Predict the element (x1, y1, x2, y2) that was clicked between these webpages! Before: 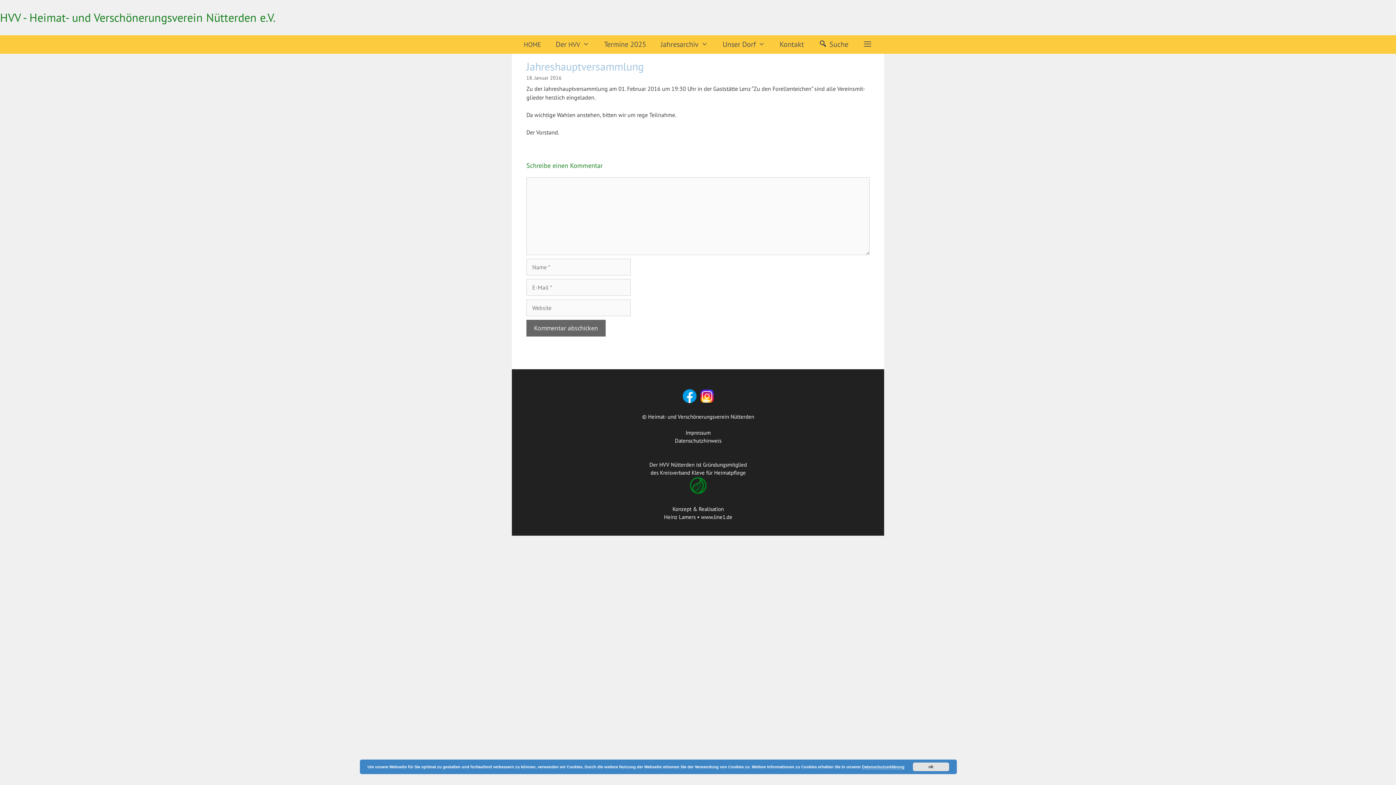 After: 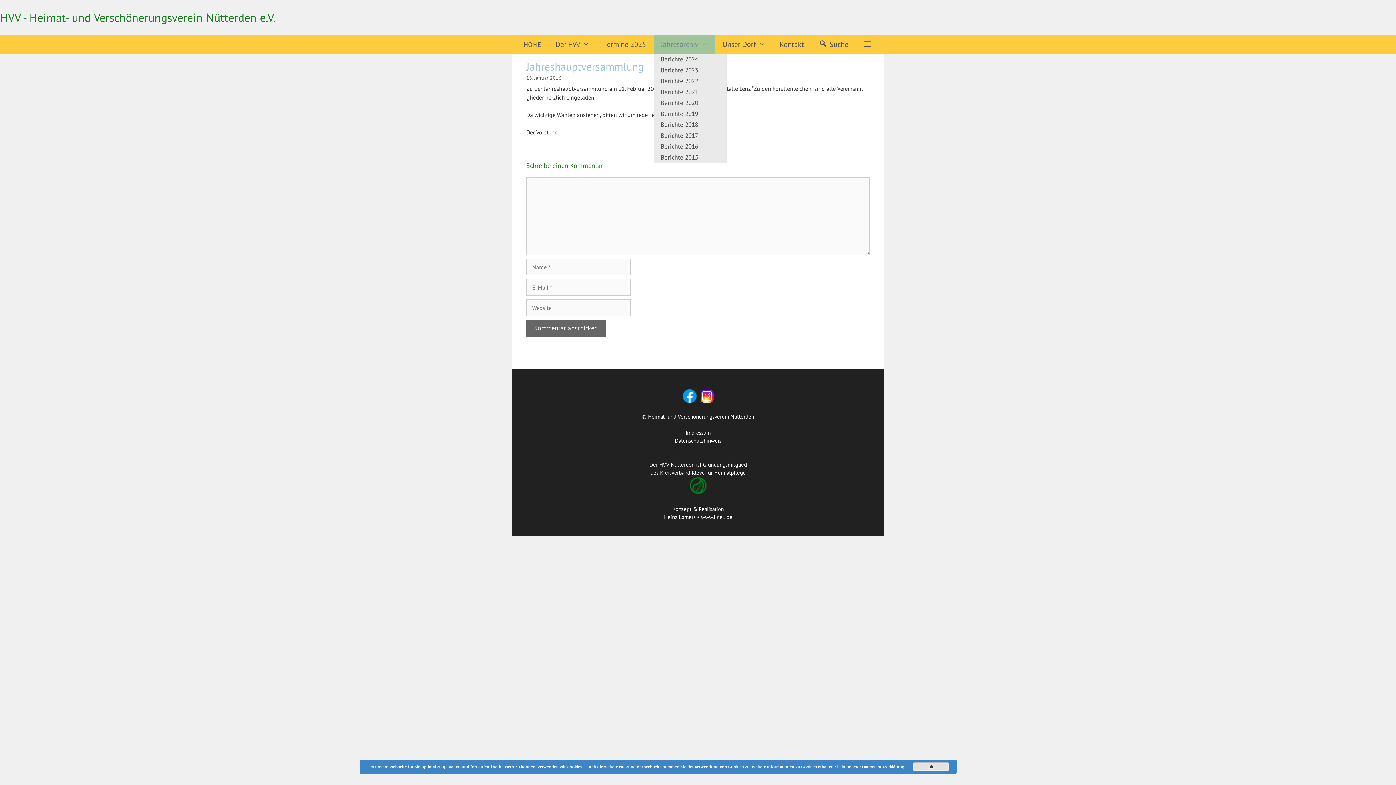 Action: label: Jah­res­ar­chiv bbox: (653, 35, 715, 53)